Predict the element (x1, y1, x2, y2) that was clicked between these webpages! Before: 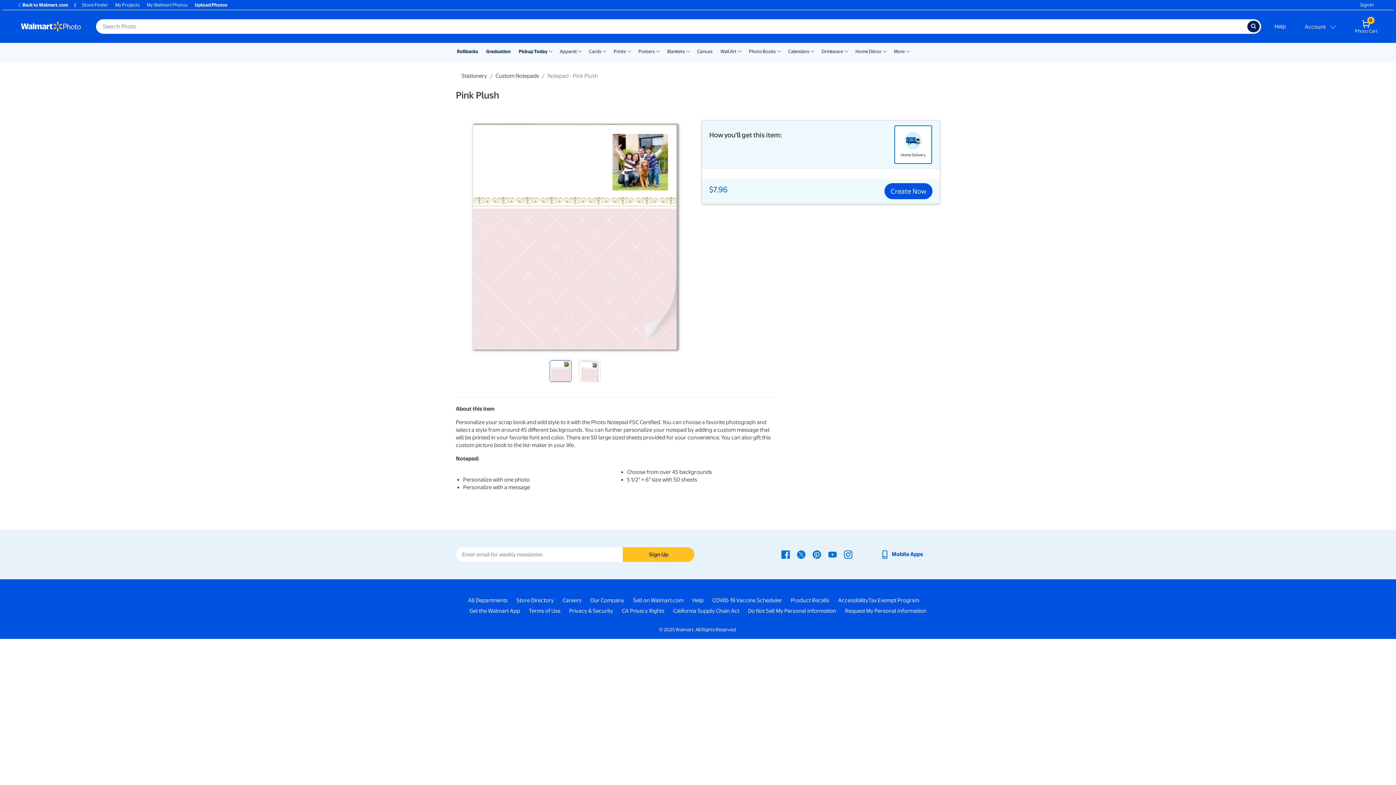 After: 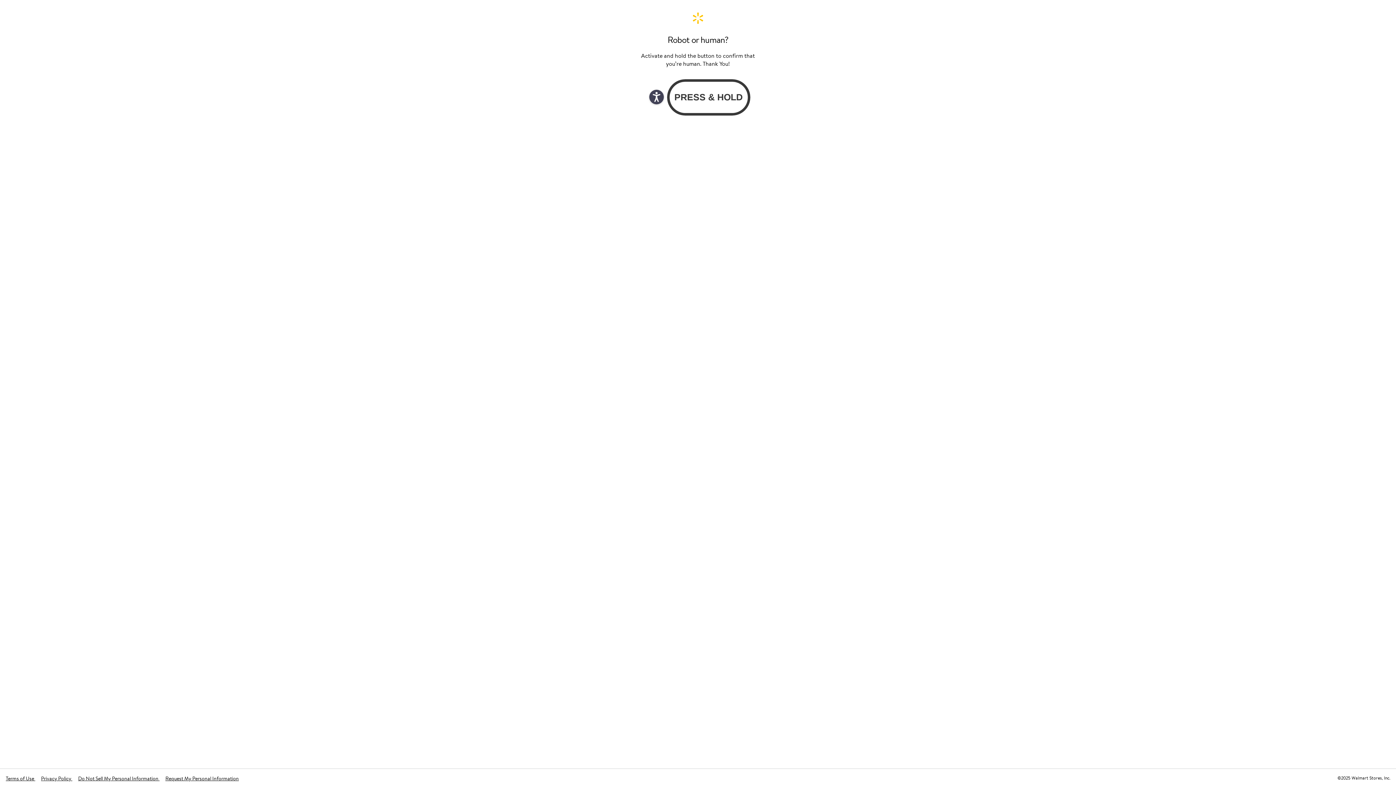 Action: label: Get the Walmart App bbox: (469, 607, 520, 615)